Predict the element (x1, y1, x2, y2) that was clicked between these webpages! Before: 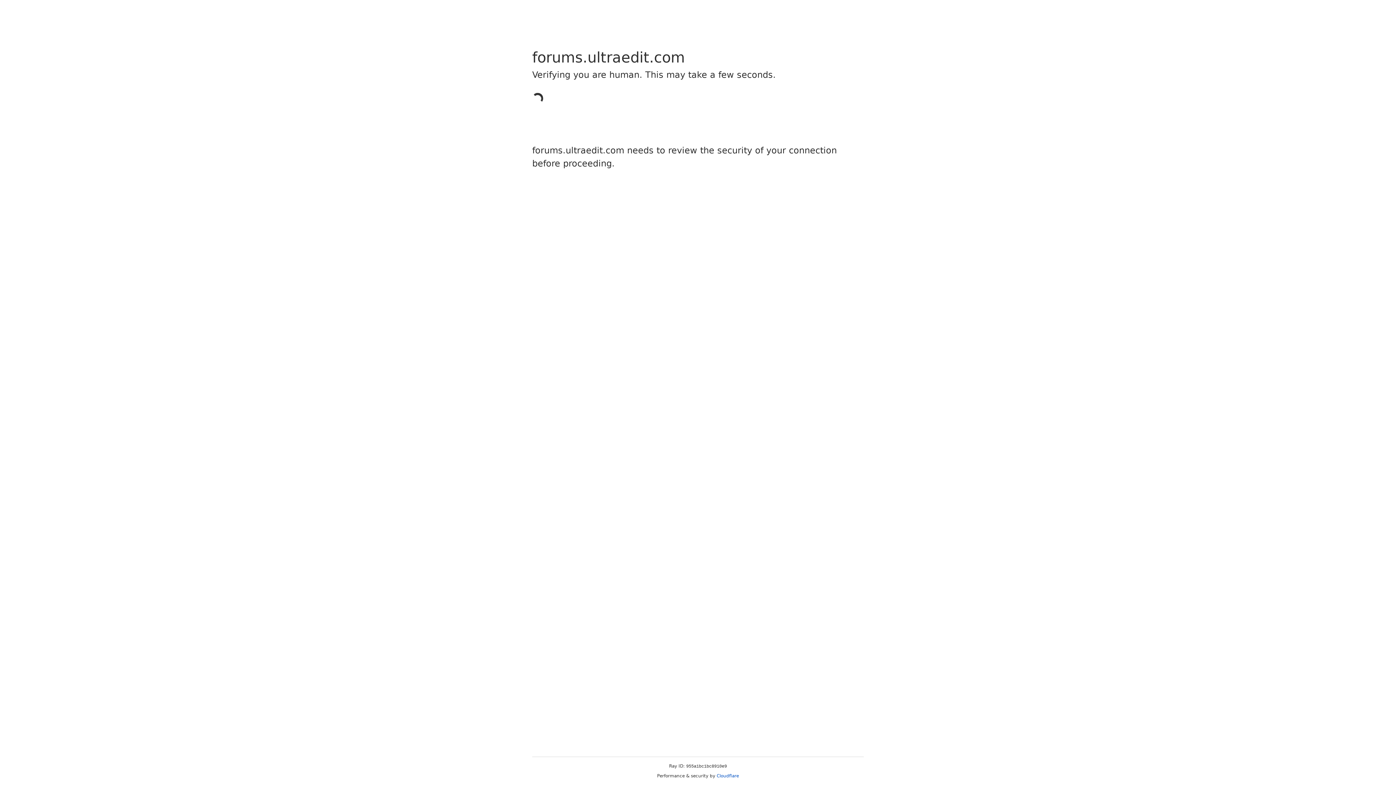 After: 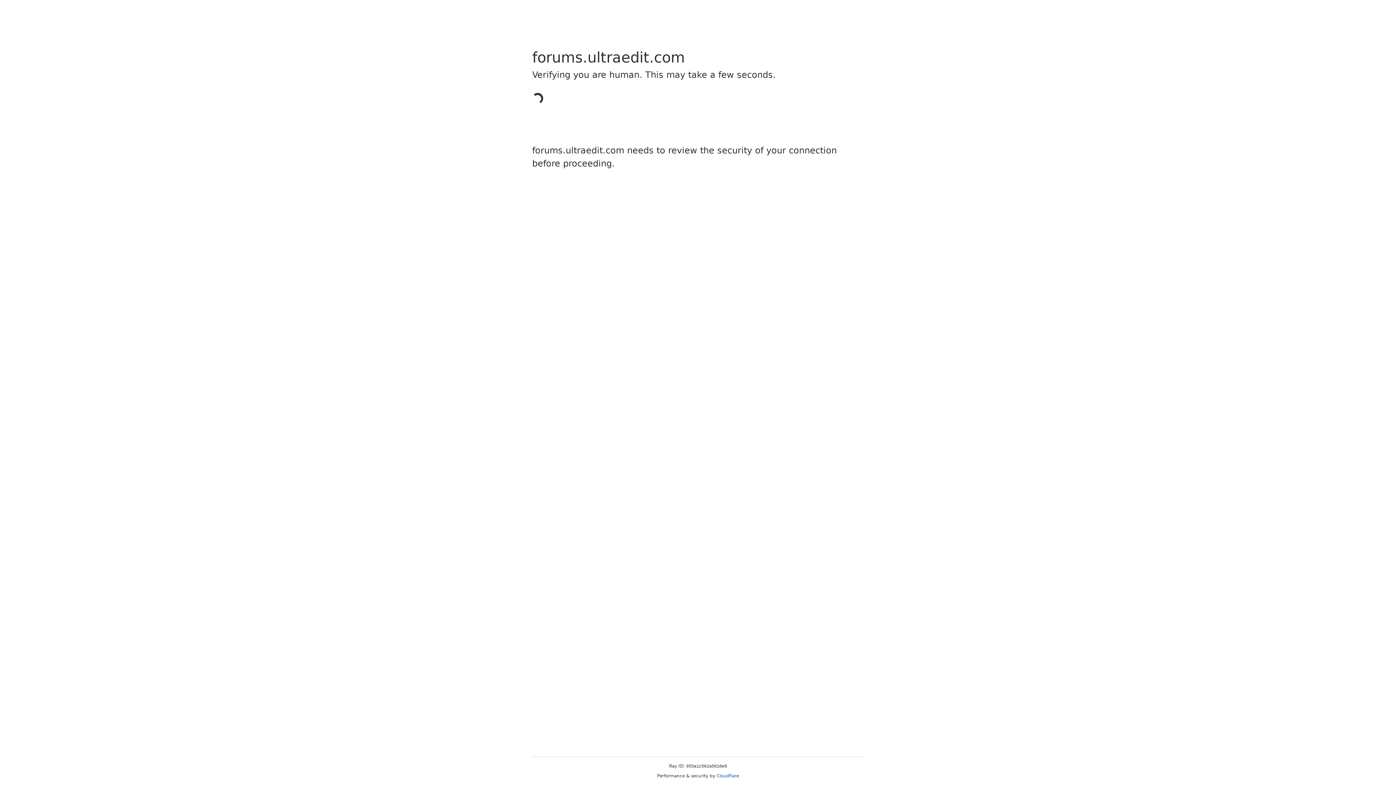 Action: bbox: (716, 773, 739, 778) label: Cloudflare